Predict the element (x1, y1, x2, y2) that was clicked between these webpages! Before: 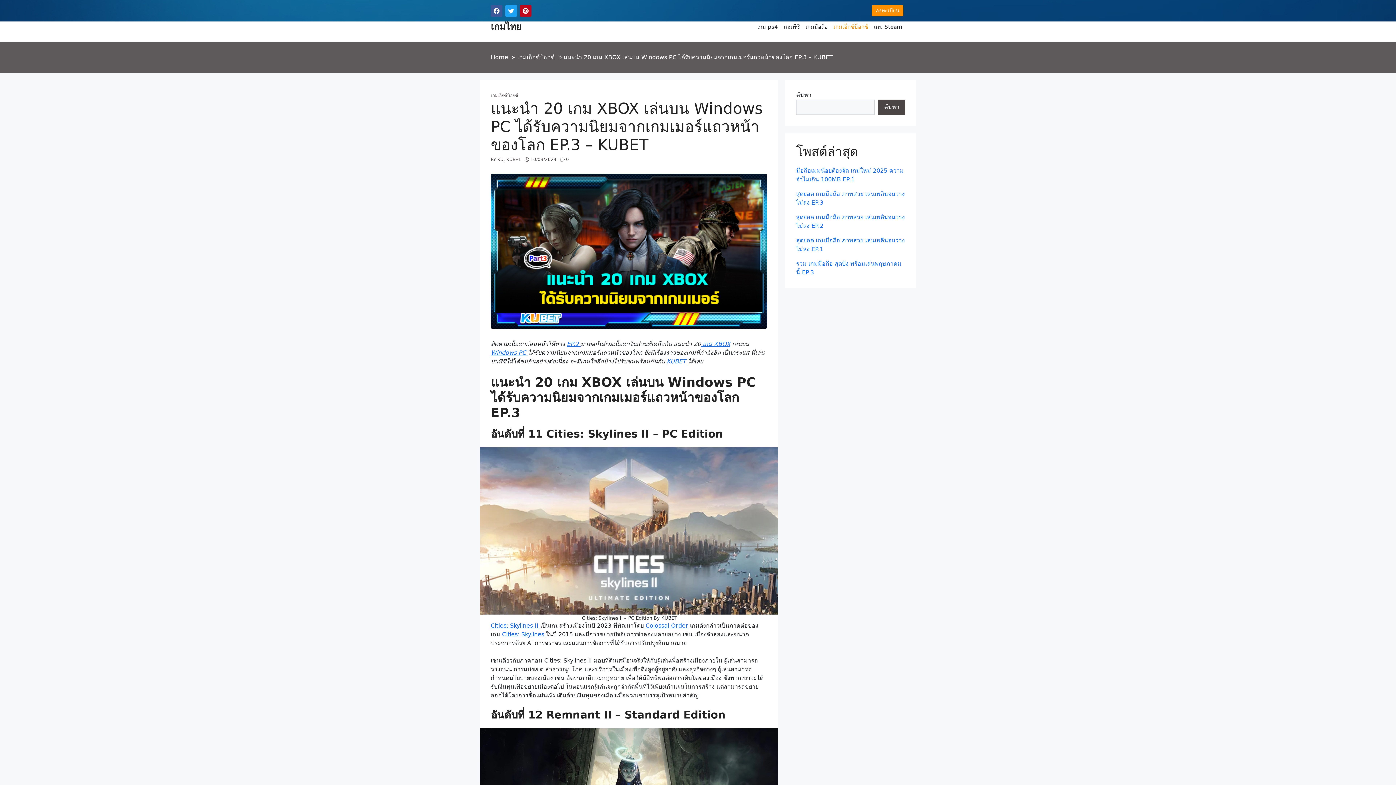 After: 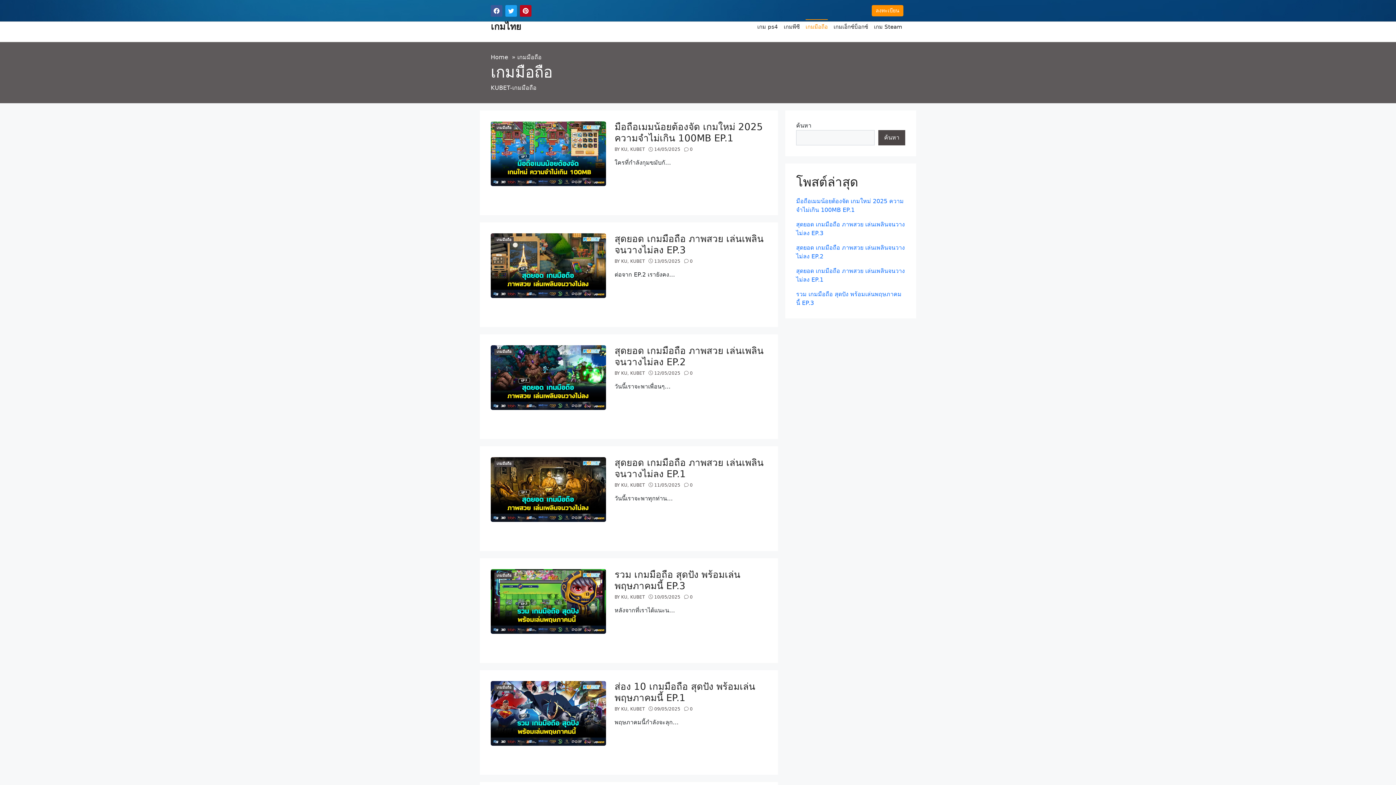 Action: label: เกมมือถือ bbox: (805, 19, 828, 34)